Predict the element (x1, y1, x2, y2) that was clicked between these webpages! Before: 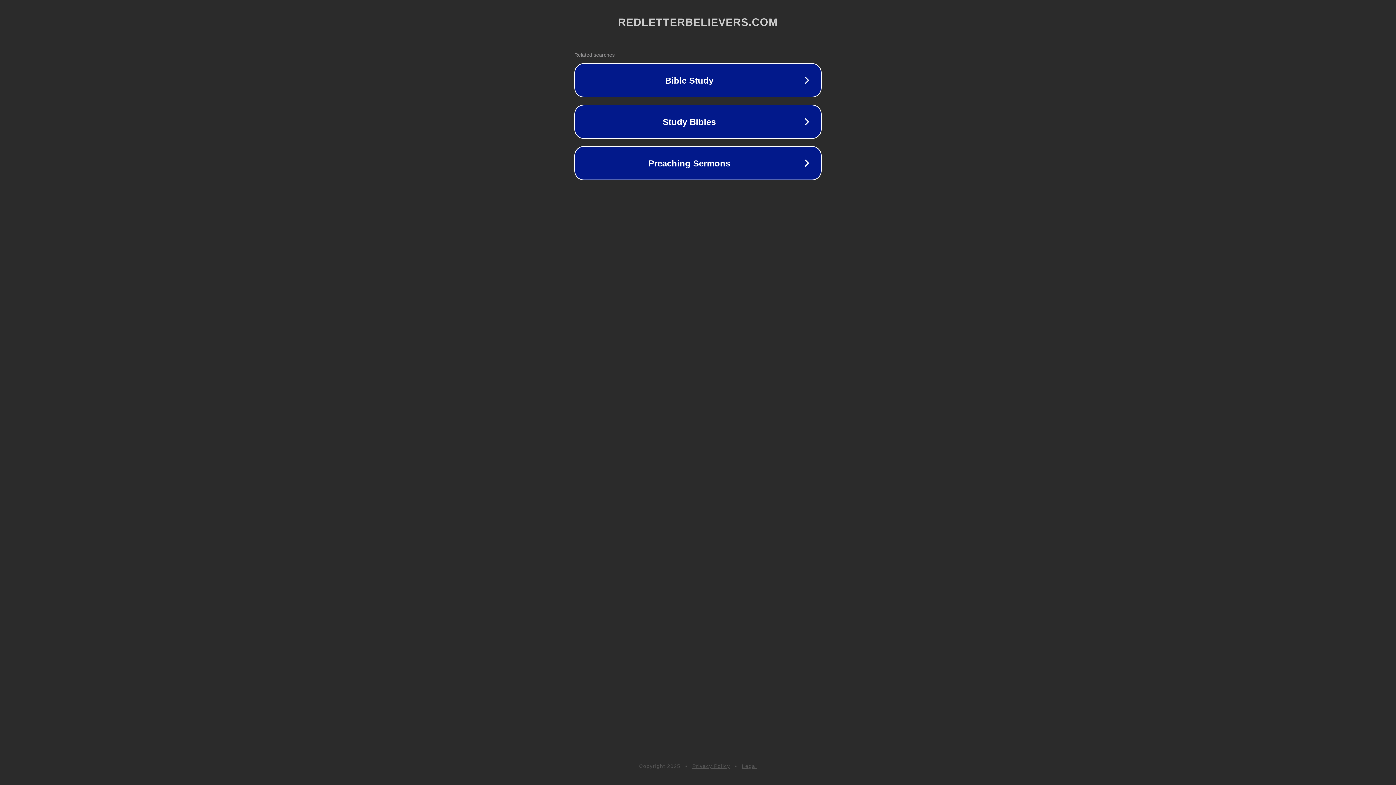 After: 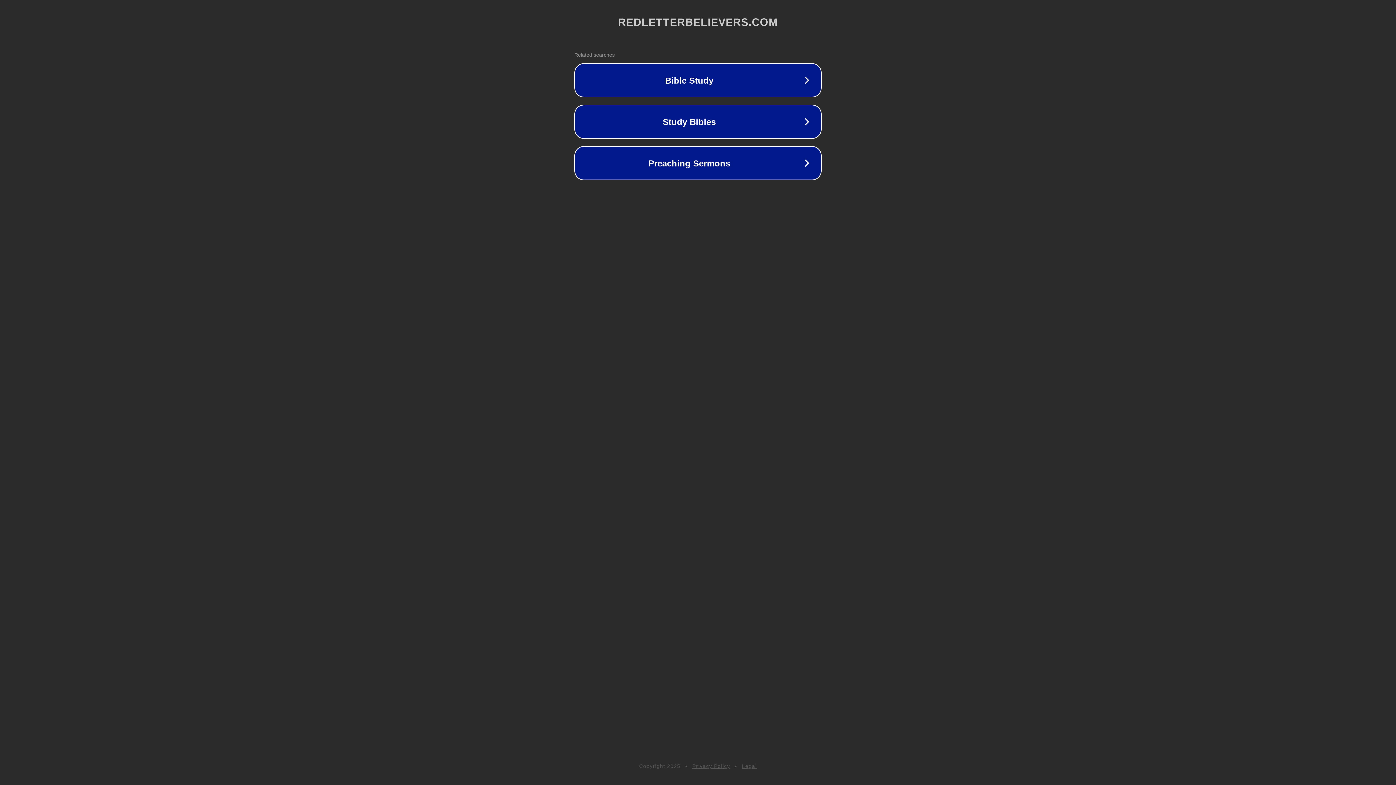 Action: bbox: (742, 763, 757, 769) label: Legal